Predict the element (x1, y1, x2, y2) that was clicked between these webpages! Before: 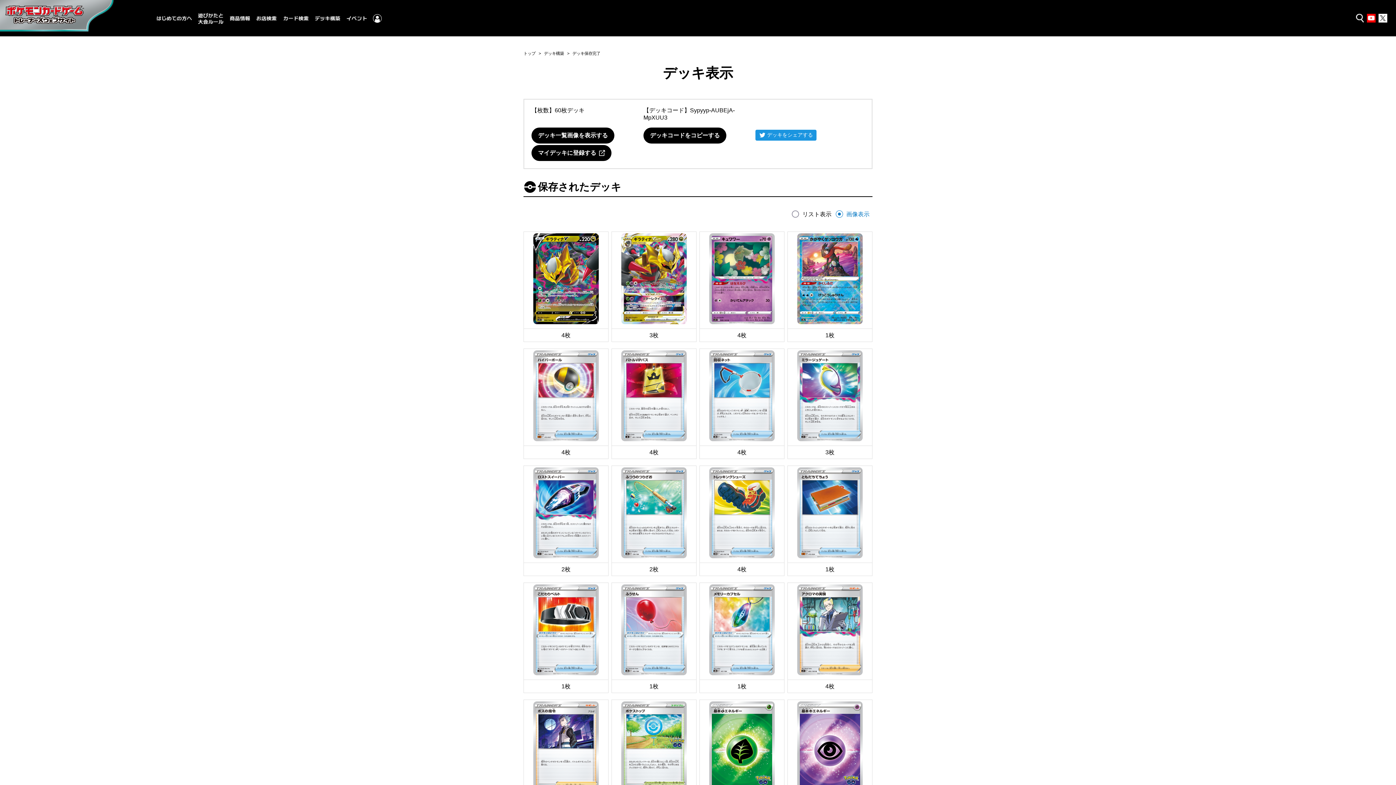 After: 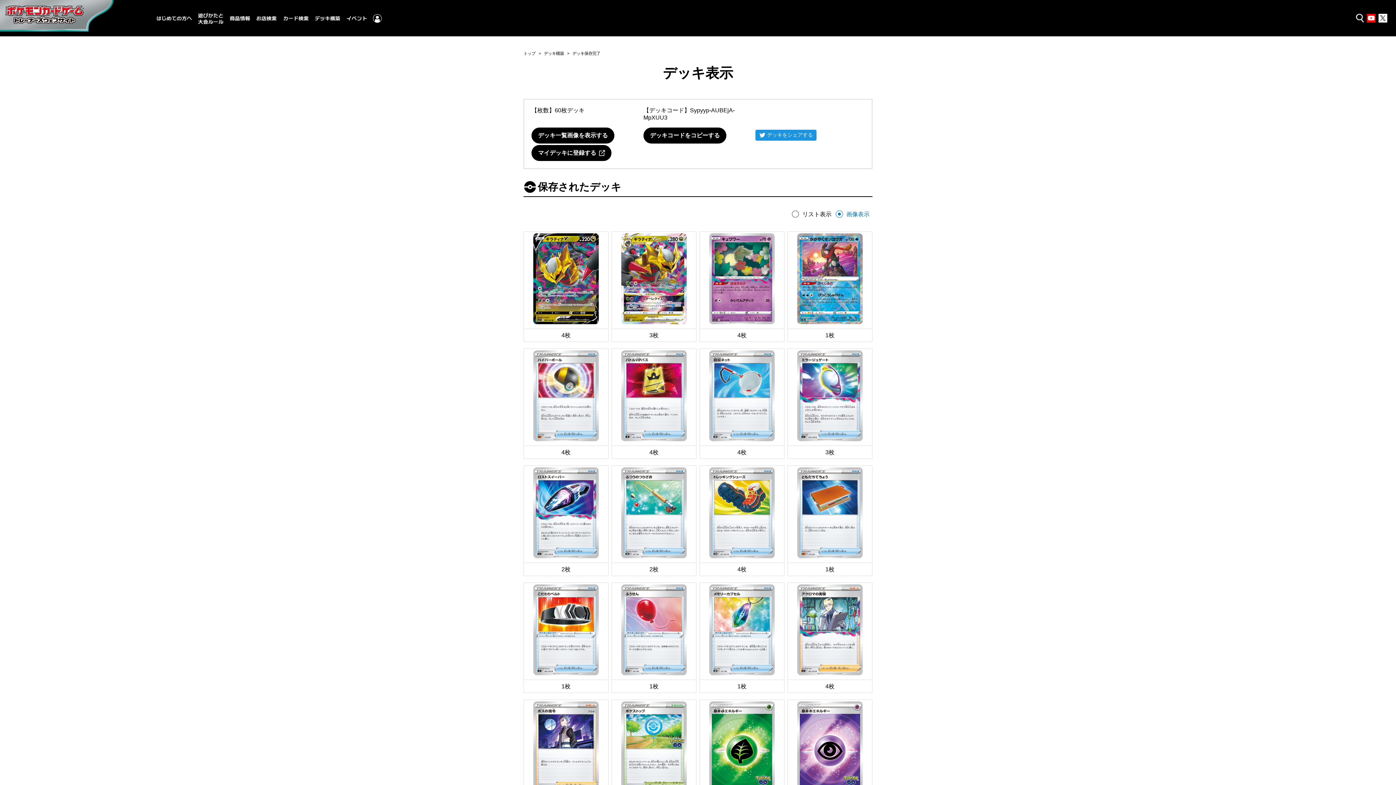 Action: bbox: (797, 670, 862, 676)